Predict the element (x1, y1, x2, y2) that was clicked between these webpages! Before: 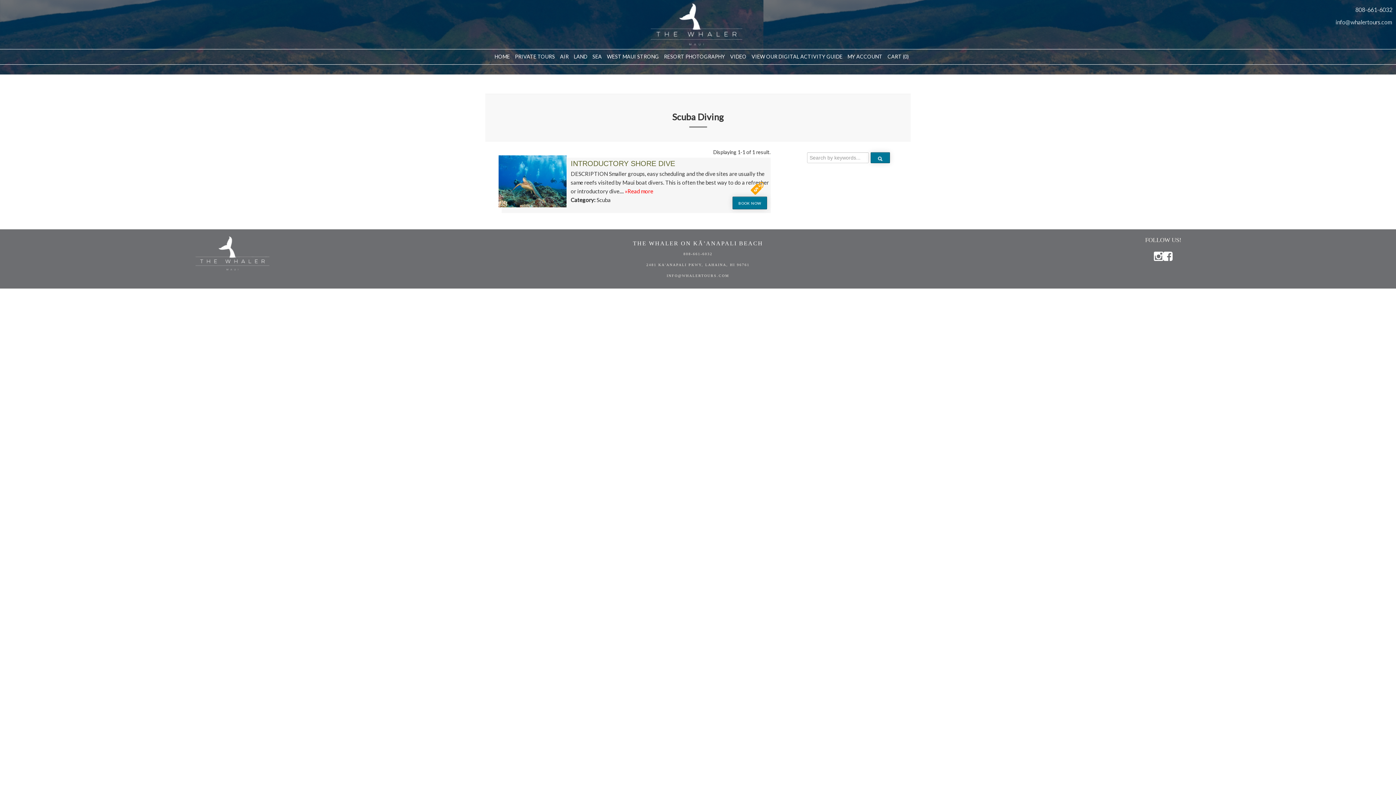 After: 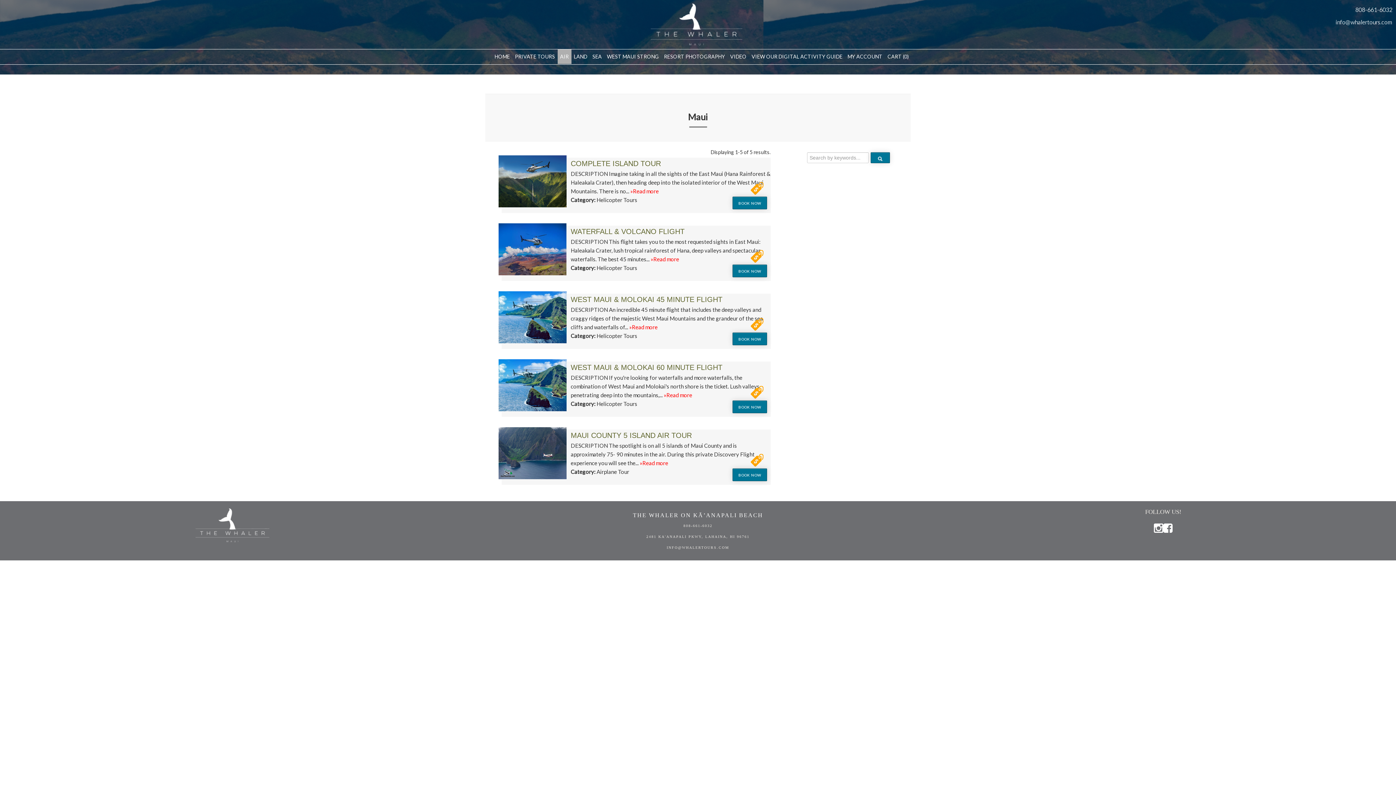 Action: bbox: (557, 49, 571, 64) label: AIR